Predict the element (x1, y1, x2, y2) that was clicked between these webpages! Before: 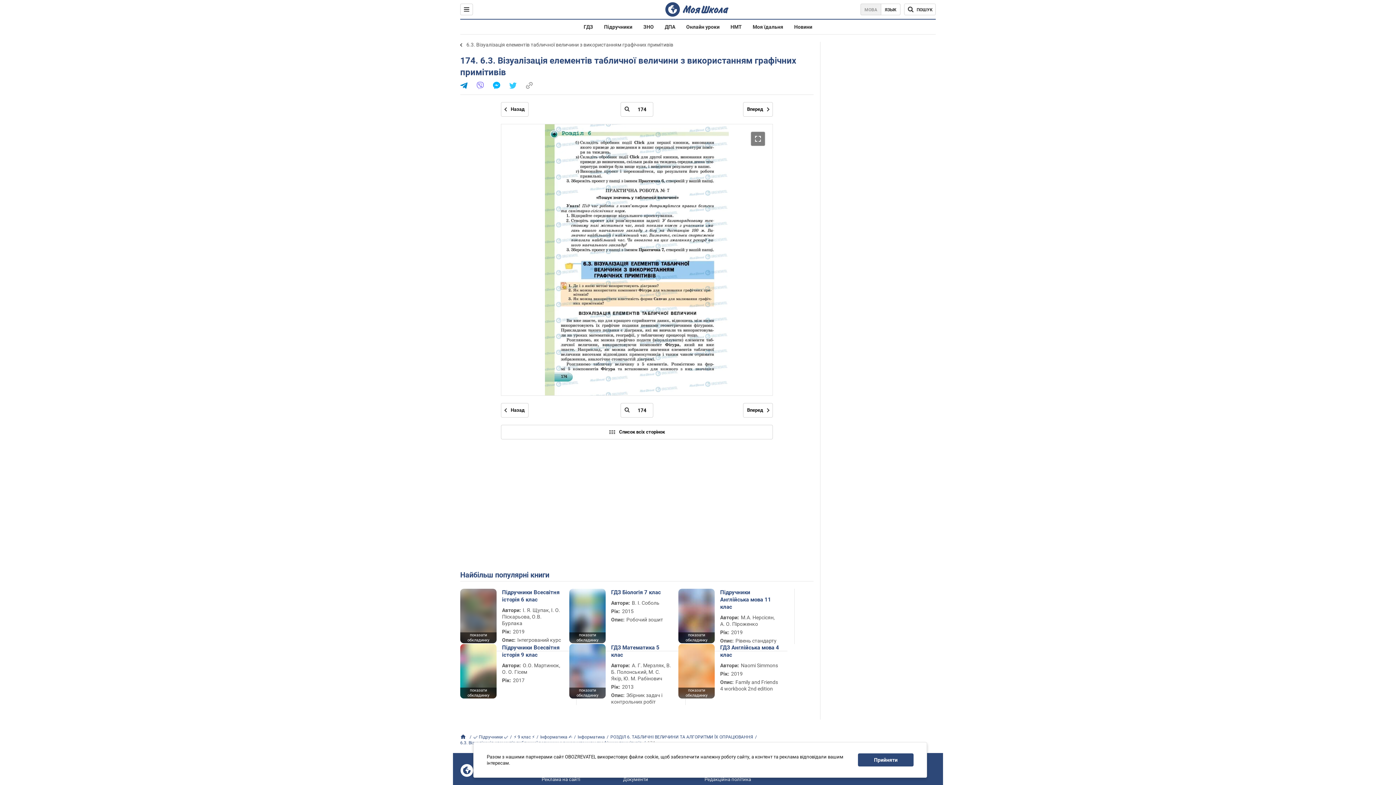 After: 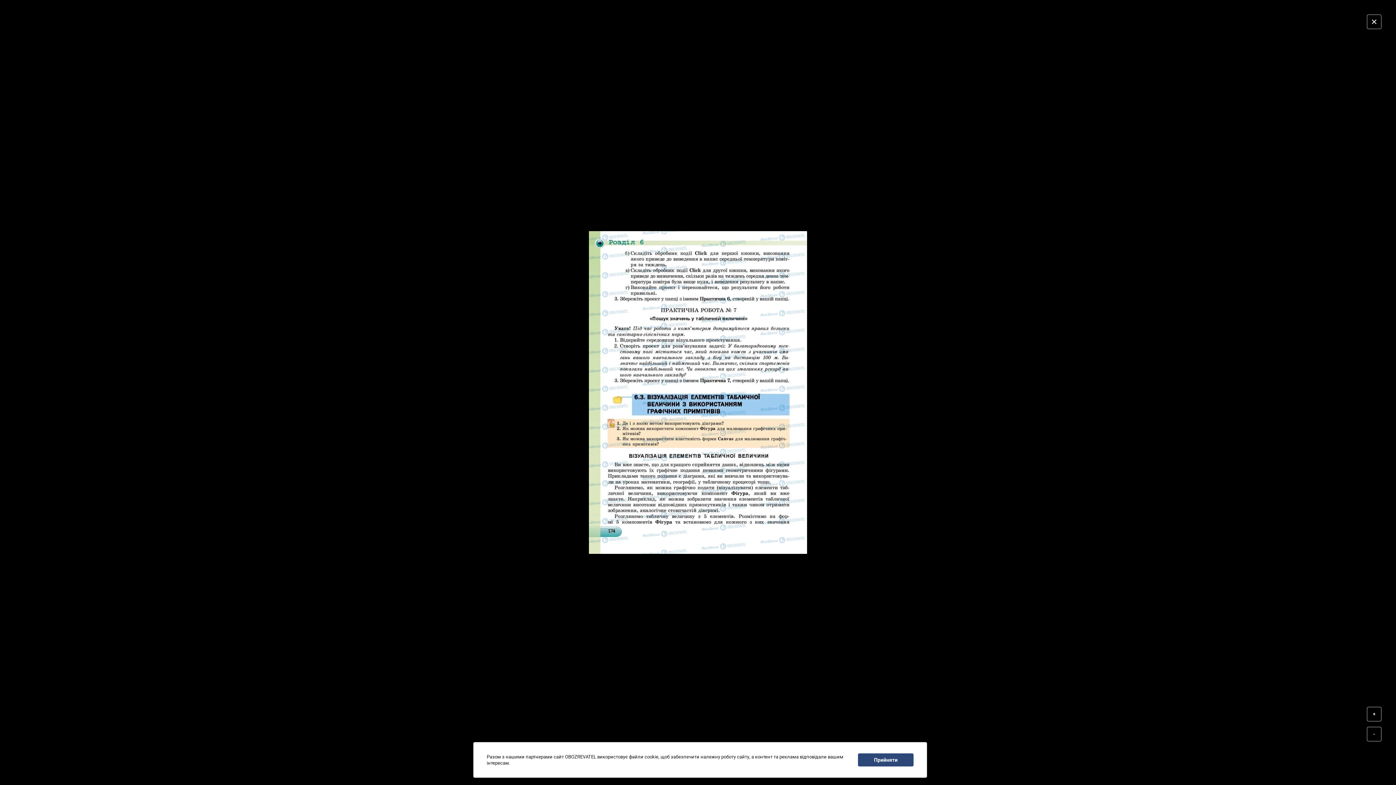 Action: bbox: (750, 131, 765, 146)